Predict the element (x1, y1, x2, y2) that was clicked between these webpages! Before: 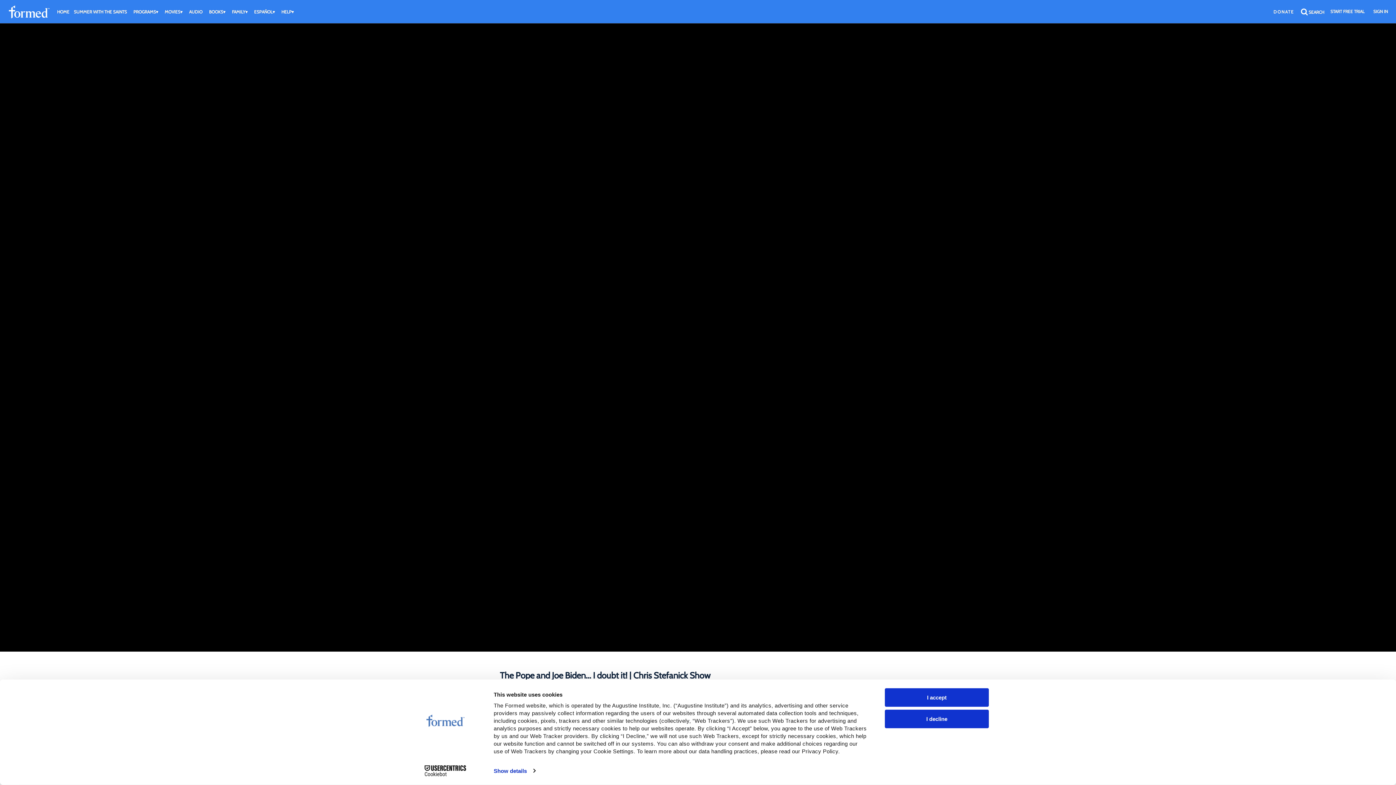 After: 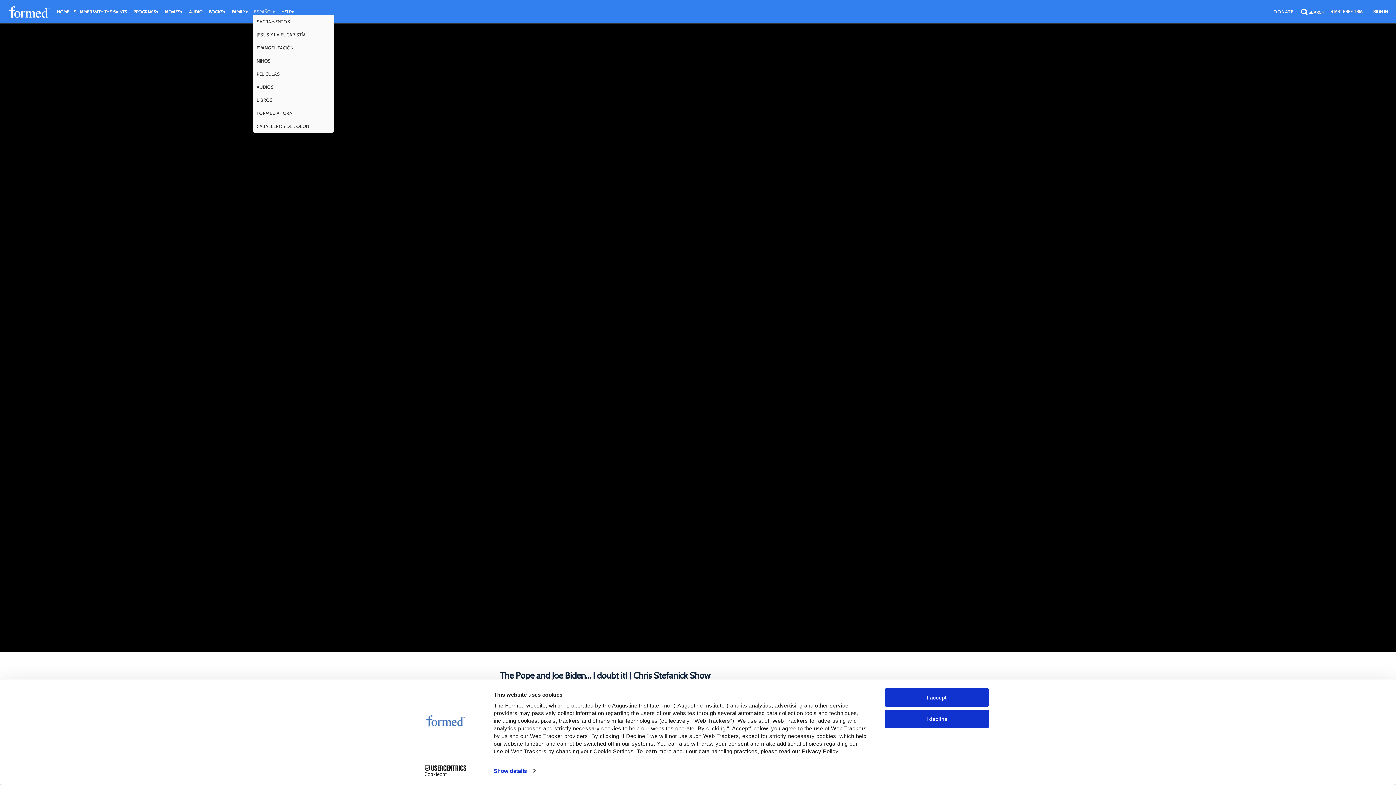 Action: label: ESPAÑOL▾ bbox: (252, 8, 278, 14)